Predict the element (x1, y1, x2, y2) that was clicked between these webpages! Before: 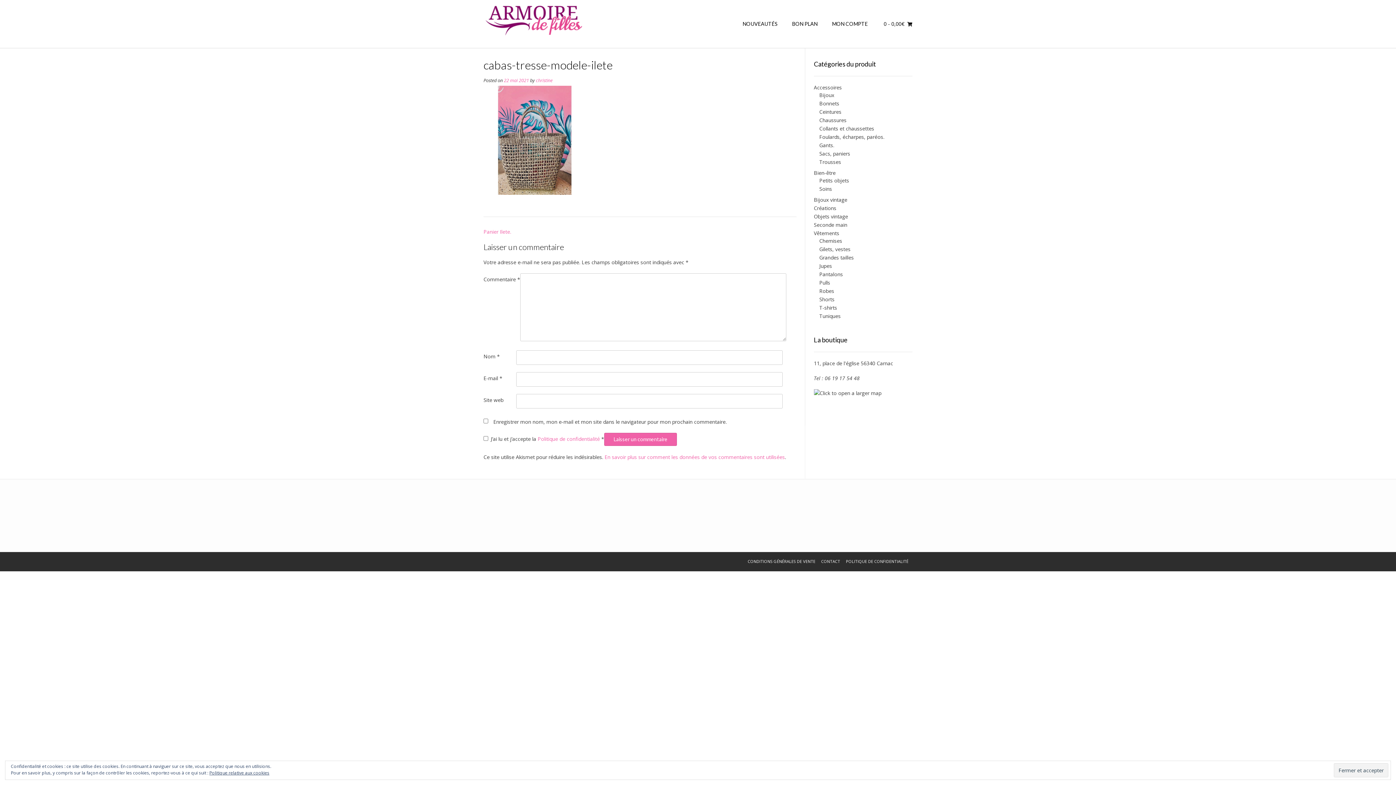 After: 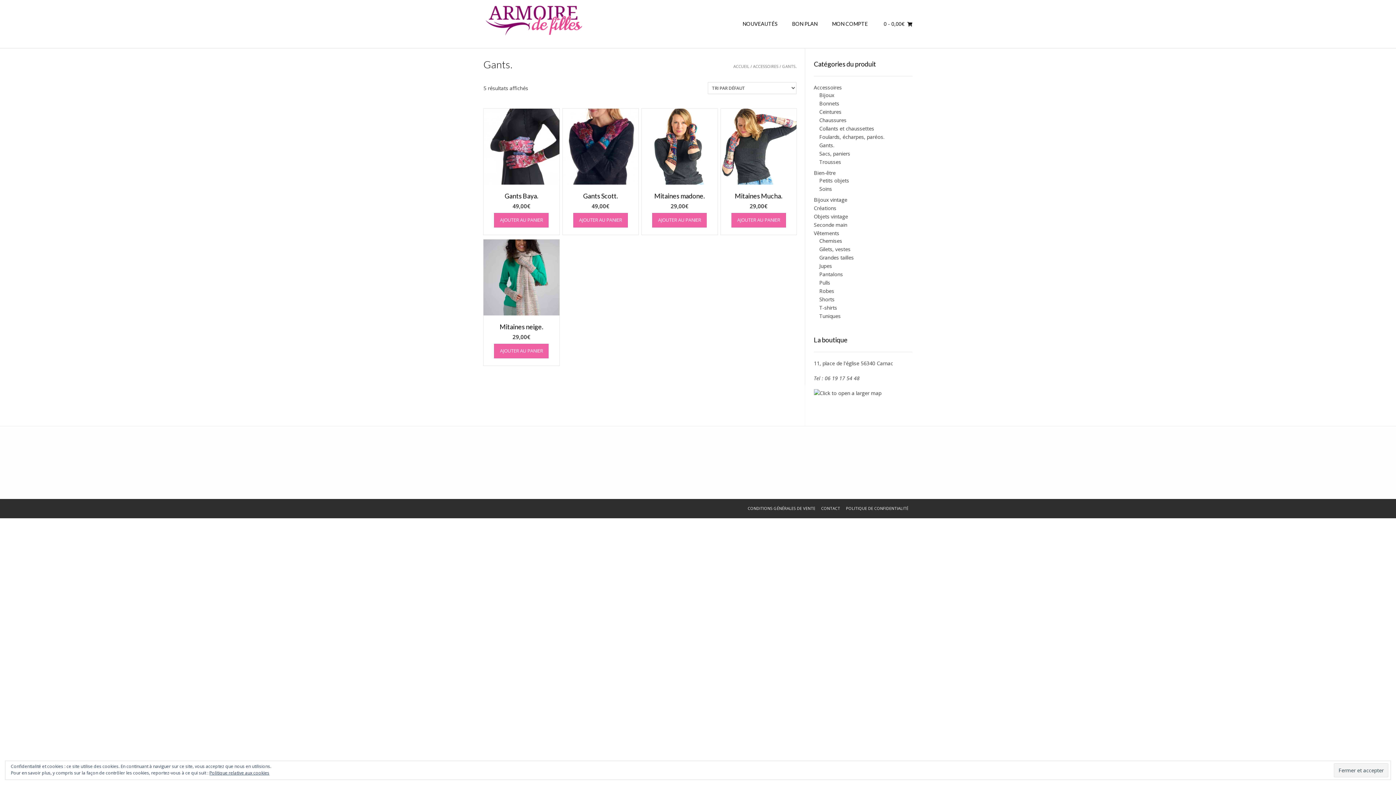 Action: label: Gants. bbox: (819, 141, 834, 148)